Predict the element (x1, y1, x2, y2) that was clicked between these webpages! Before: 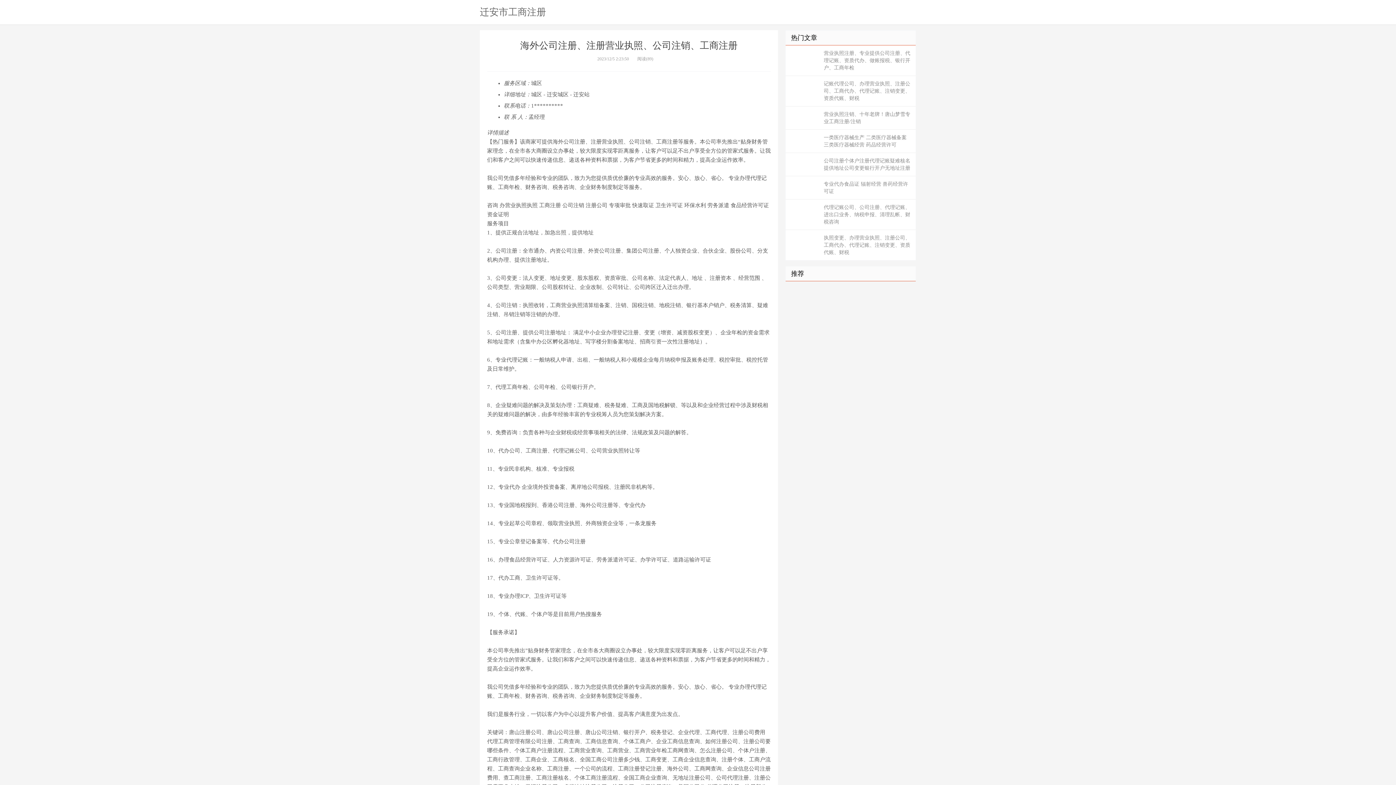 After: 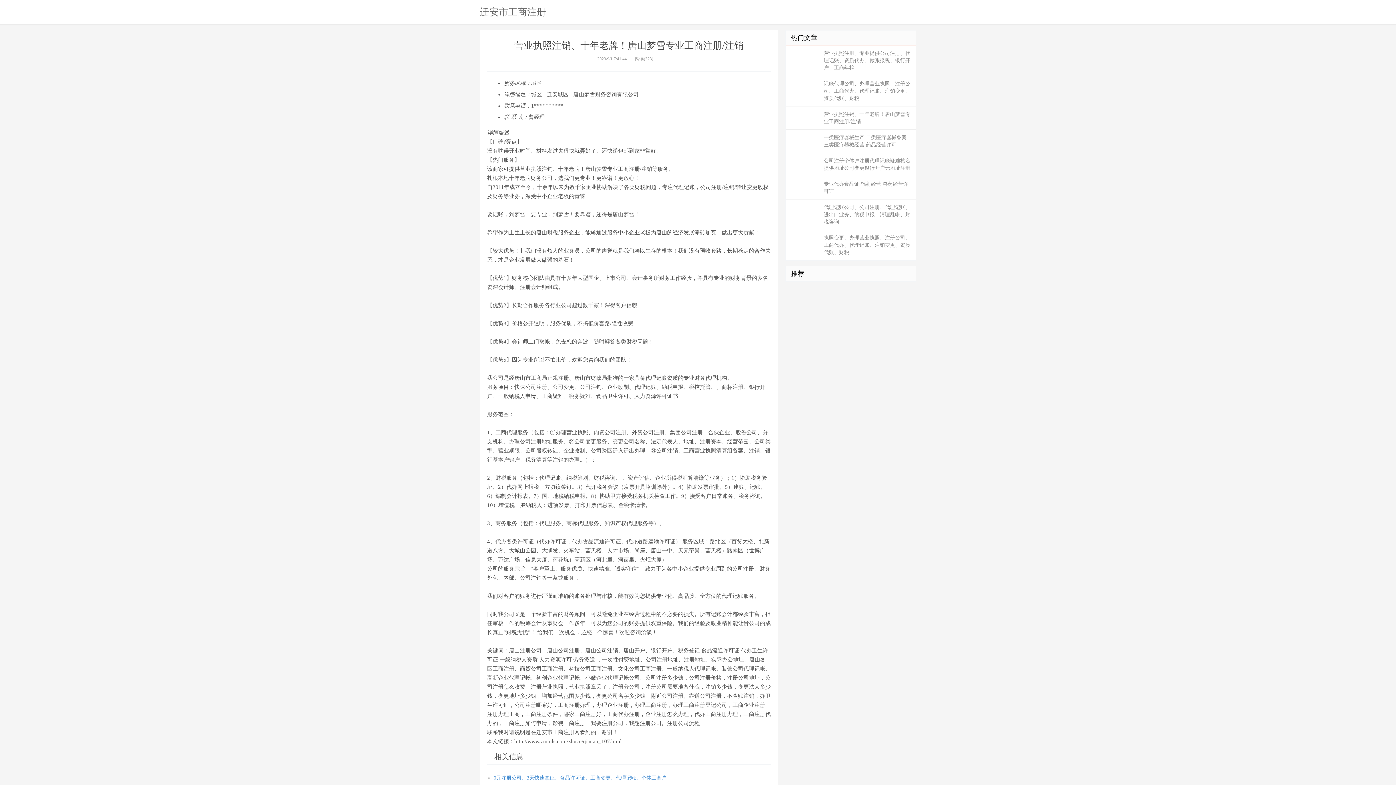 Action: bbox: (785, 106, 916, 129) label: 营业执照注销、十年老牌！唐山梦雪专业工商注册/注销